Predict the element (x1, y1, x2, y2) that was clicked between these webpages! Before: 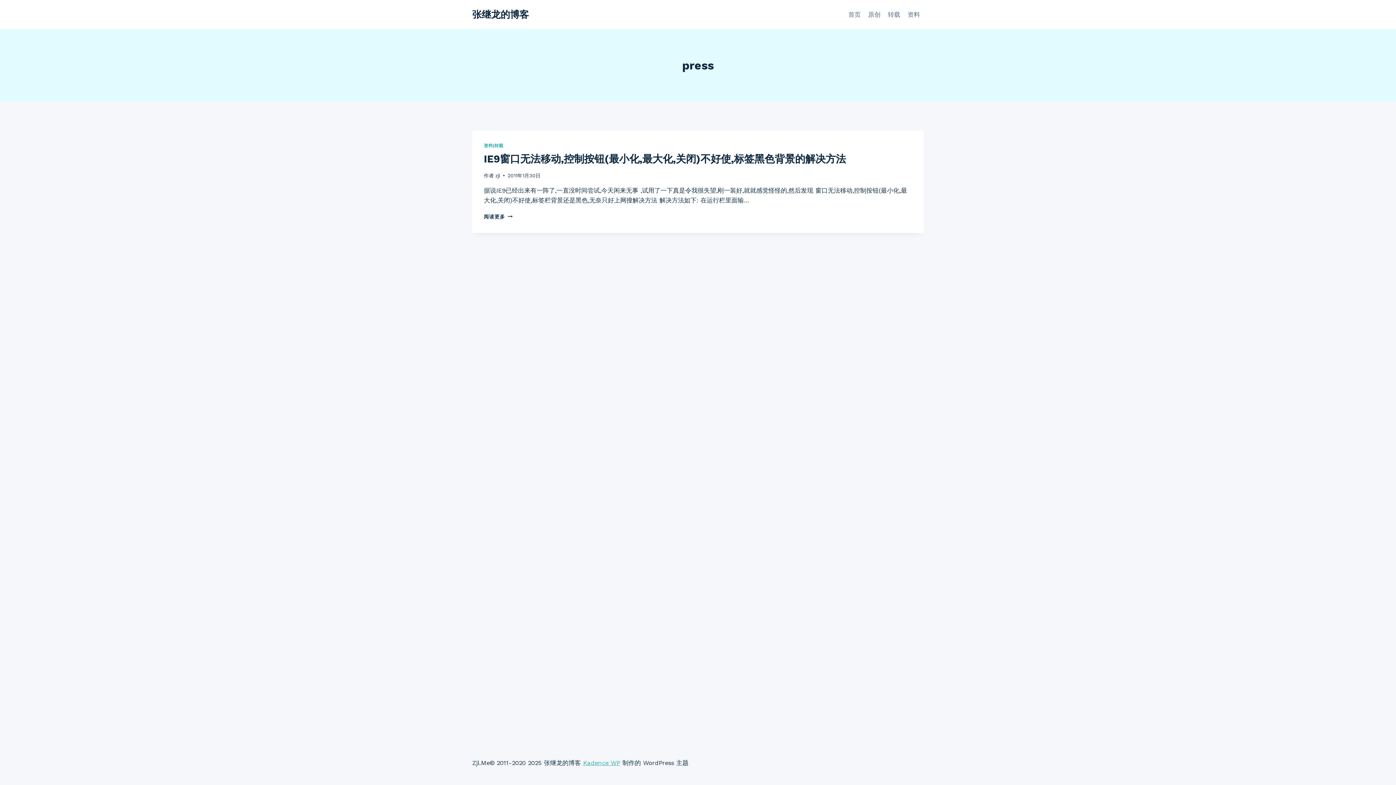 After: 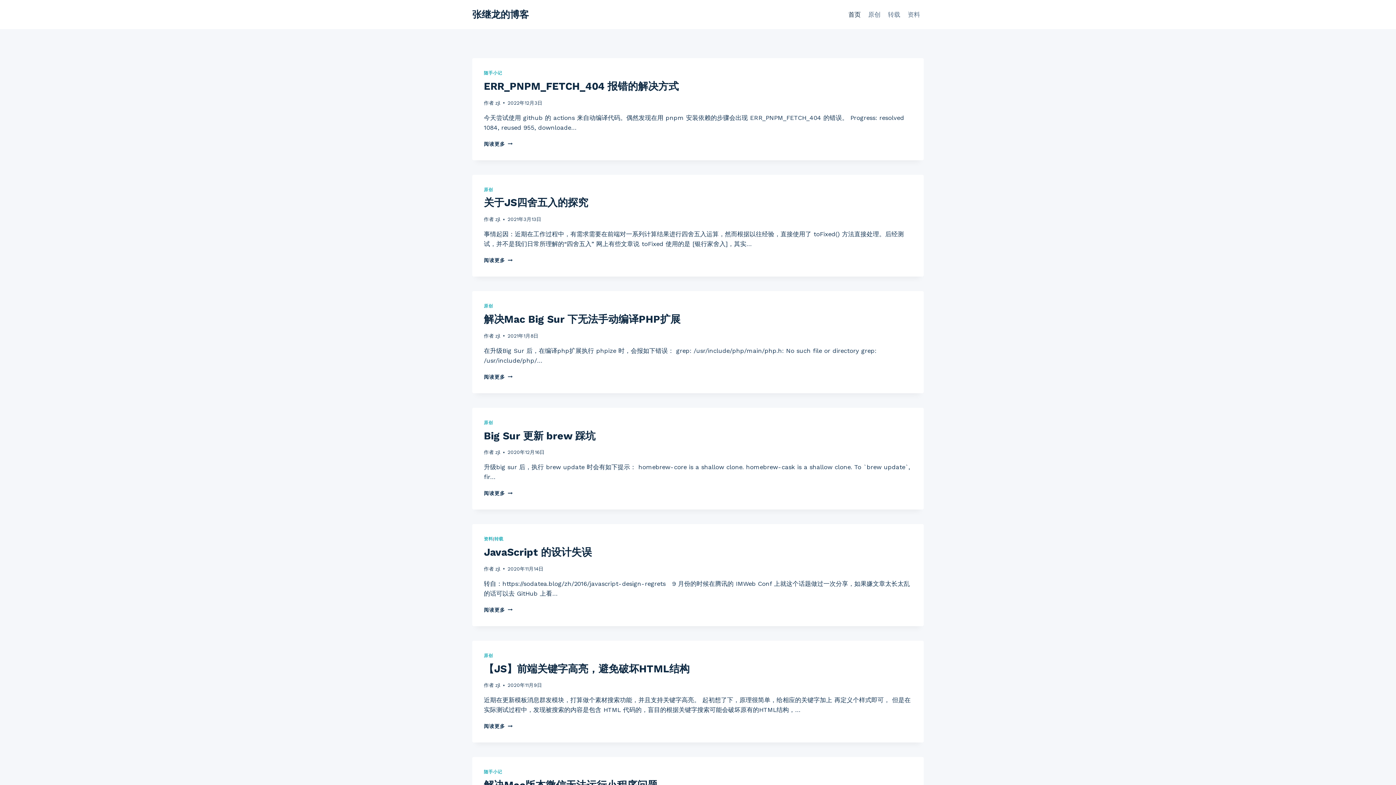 Action: label: 张继龙的博客 bbox: (472, 8, 529, 20)